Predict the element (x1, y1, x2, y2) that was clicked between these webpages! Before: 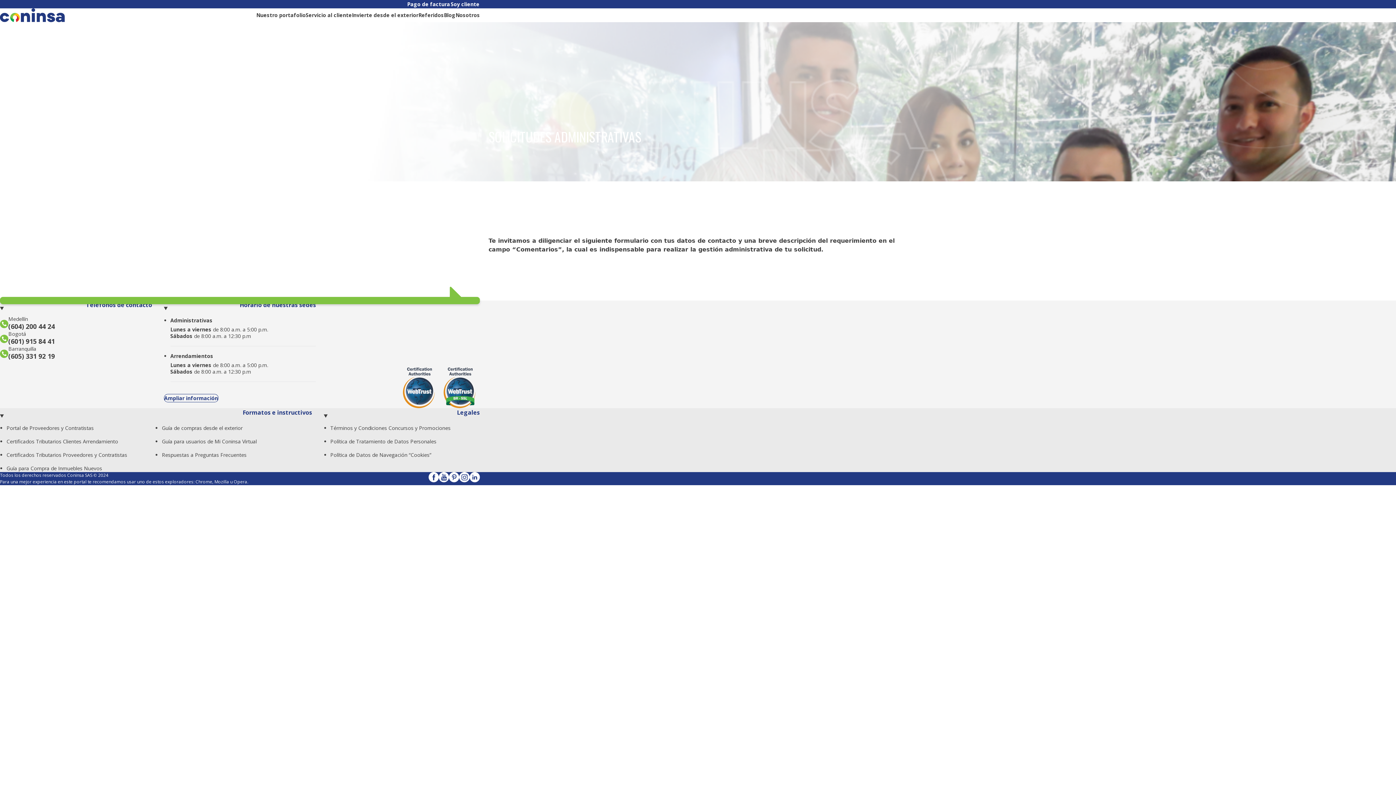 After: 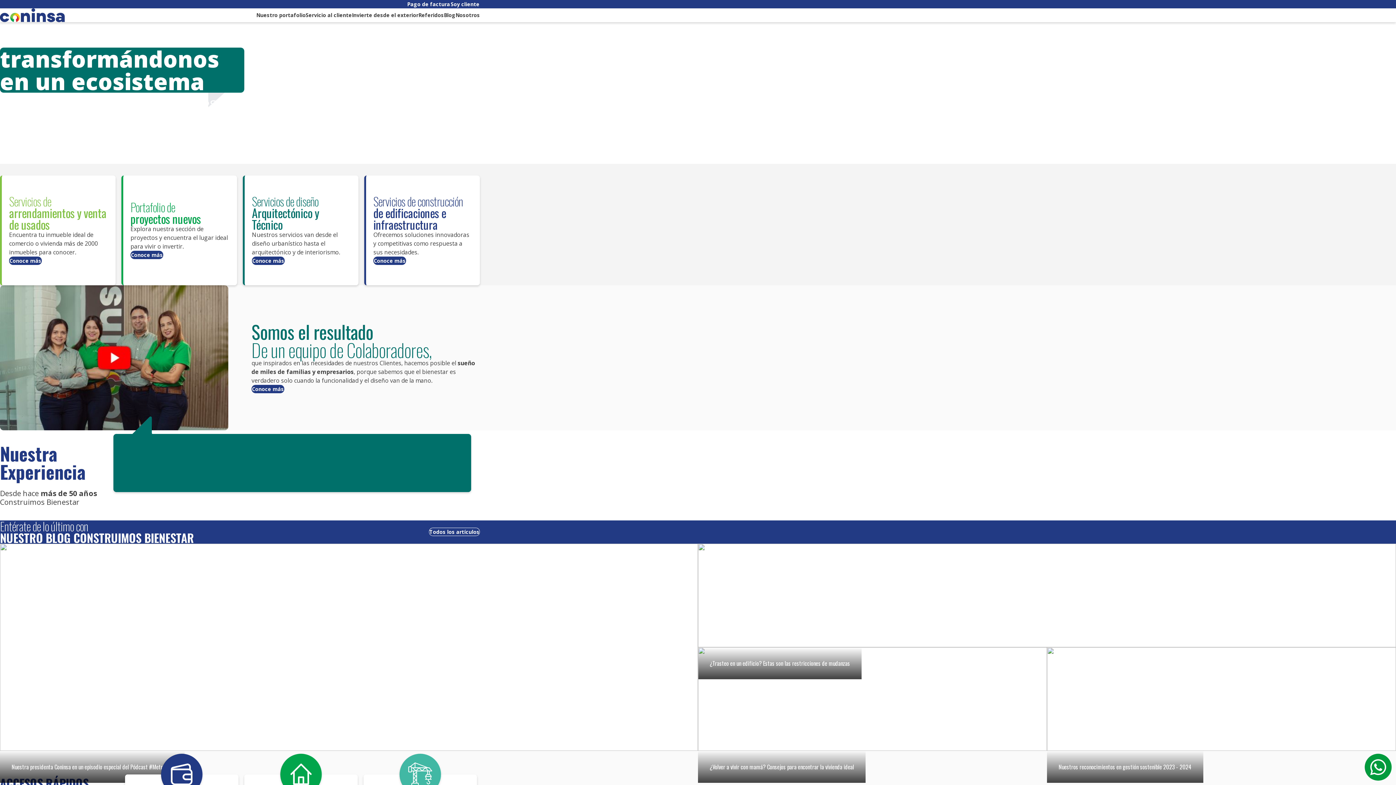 Action: bbox: (0, 8, 64, 22) label: Coninsa